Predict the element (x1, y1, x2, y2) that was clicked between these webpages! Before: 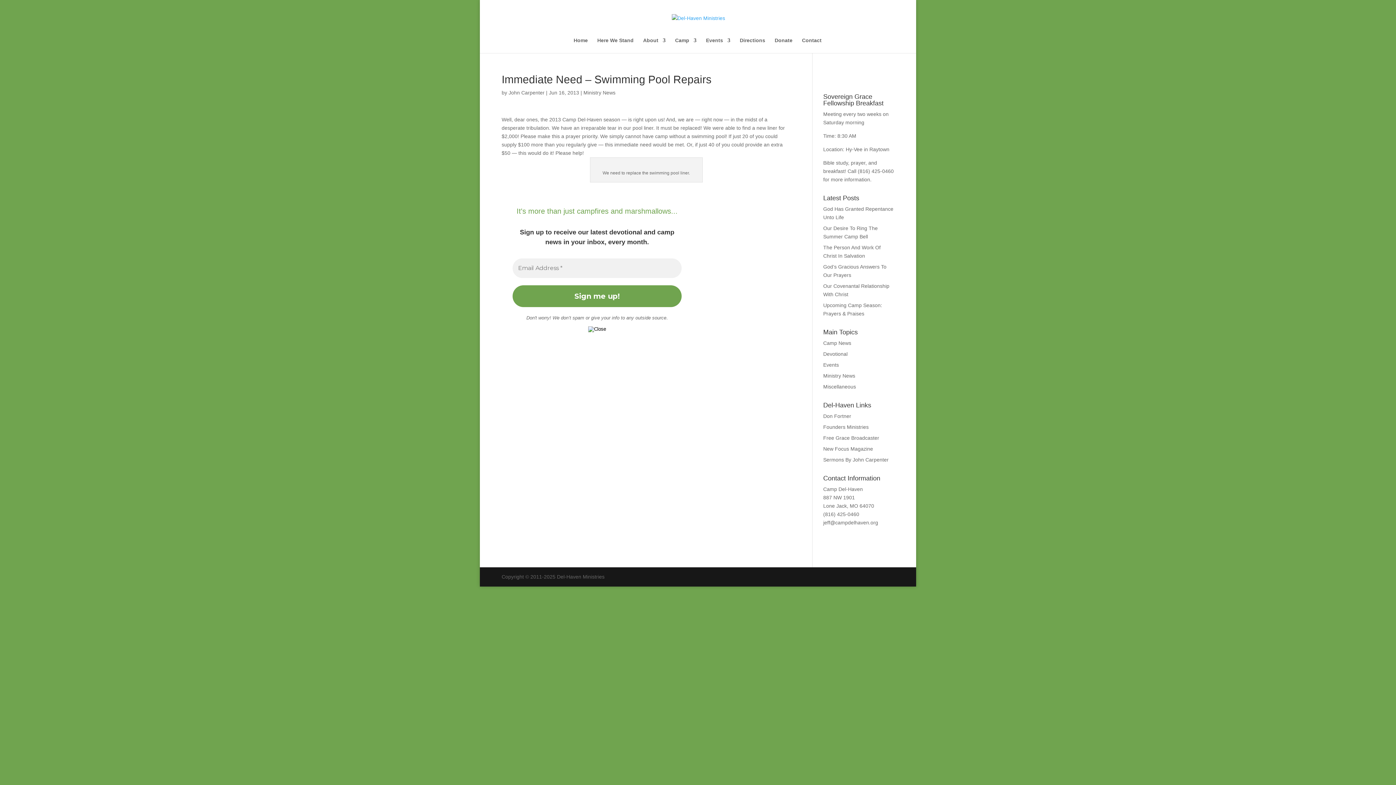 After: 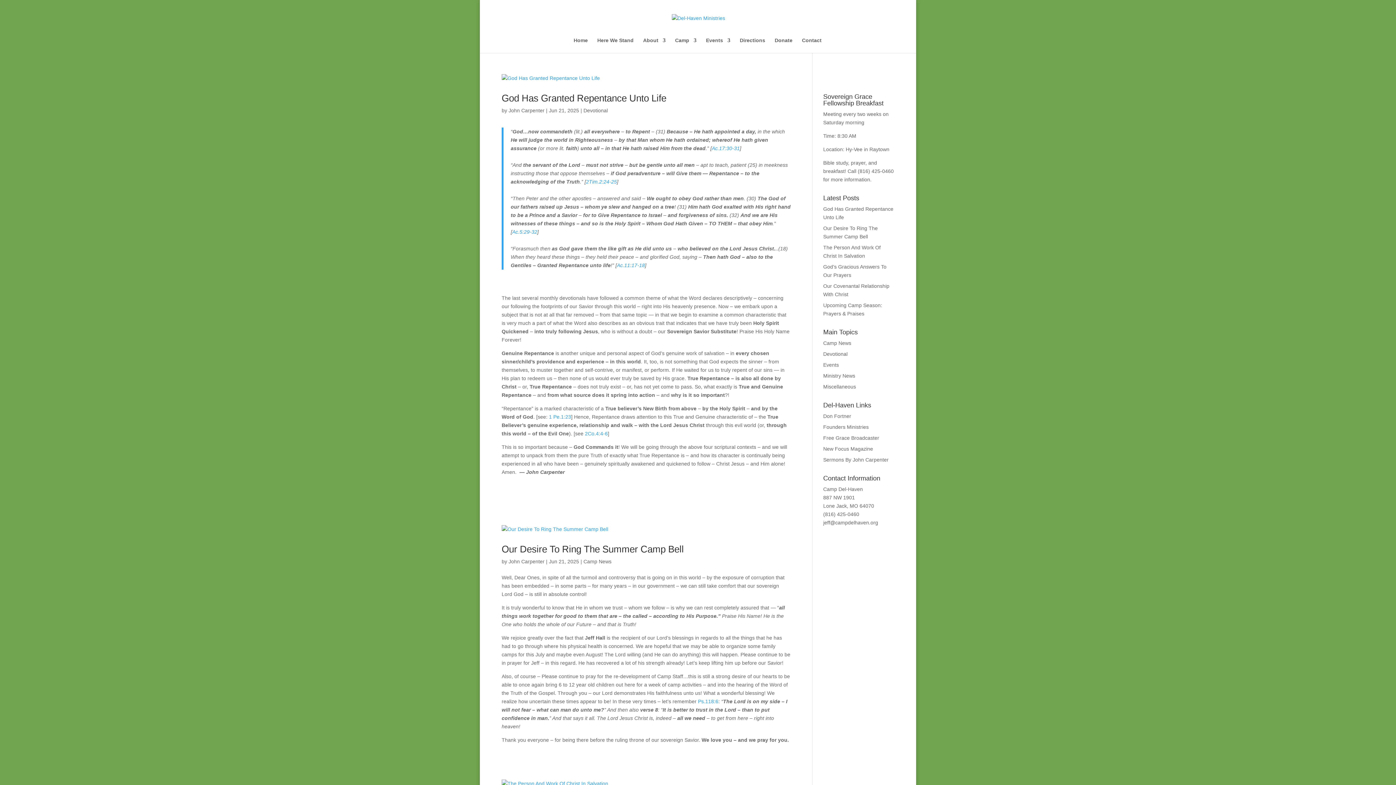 Action: label: John Carpenter bbox: (508, 89, 544, 95)